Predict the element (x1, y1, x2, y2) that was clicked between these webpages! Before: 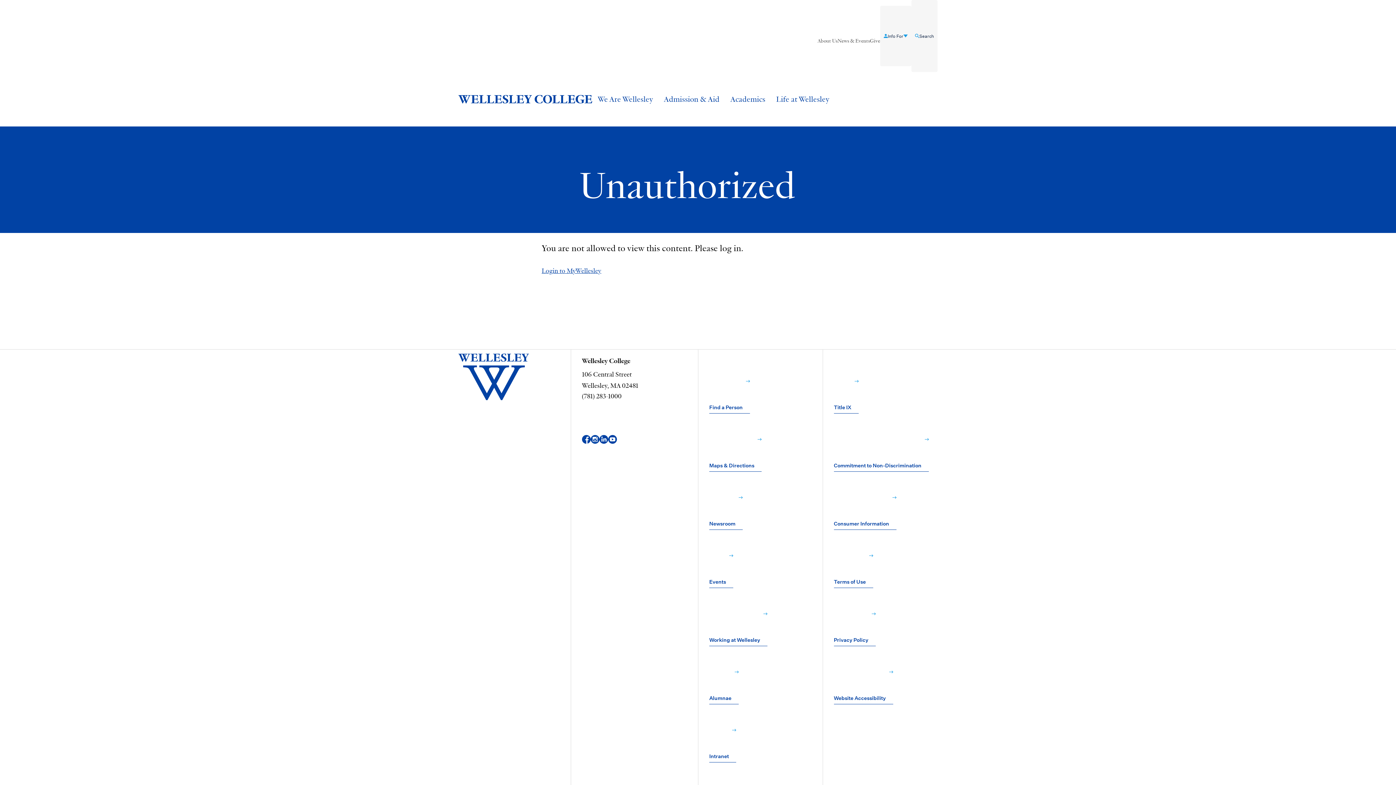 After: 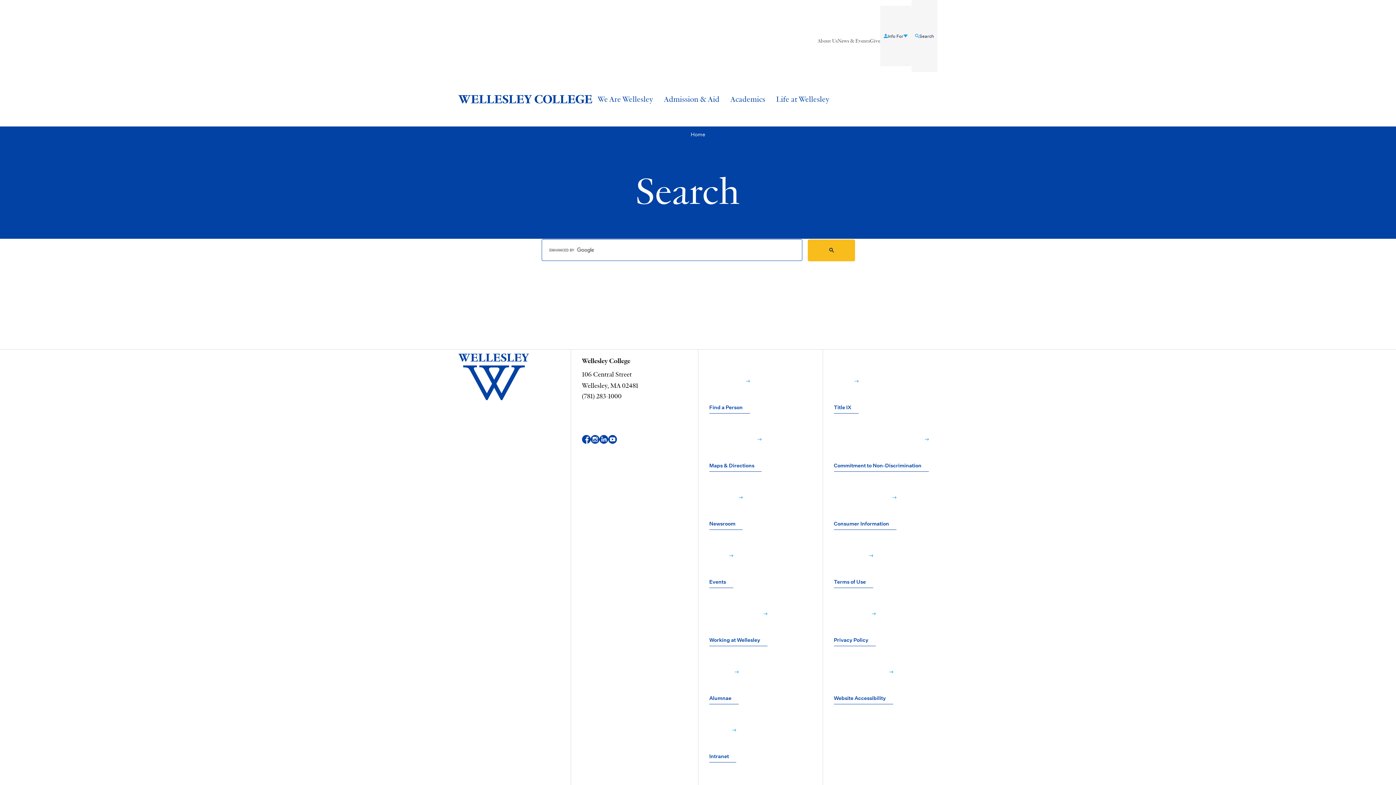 Action: label: Search bbox: (911, 0, 937, 72)